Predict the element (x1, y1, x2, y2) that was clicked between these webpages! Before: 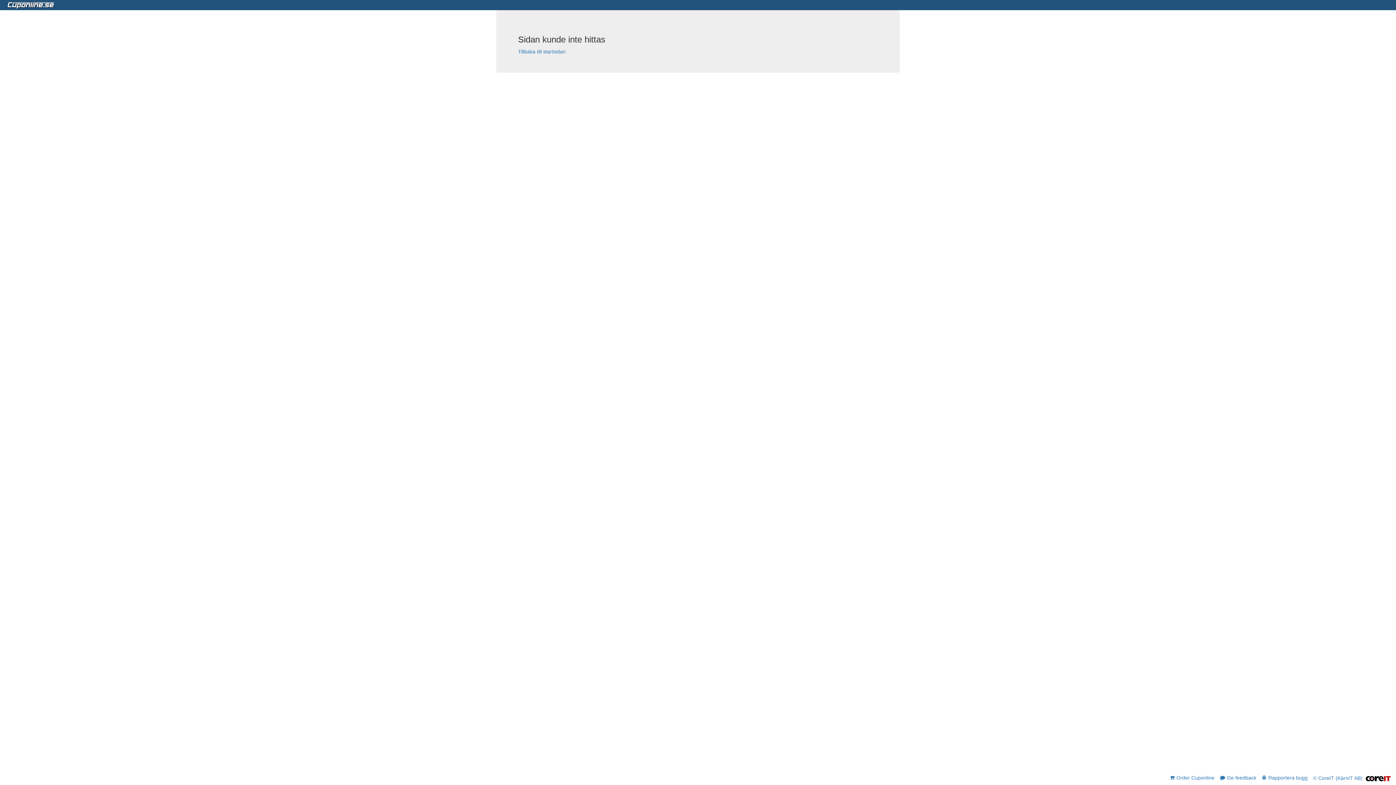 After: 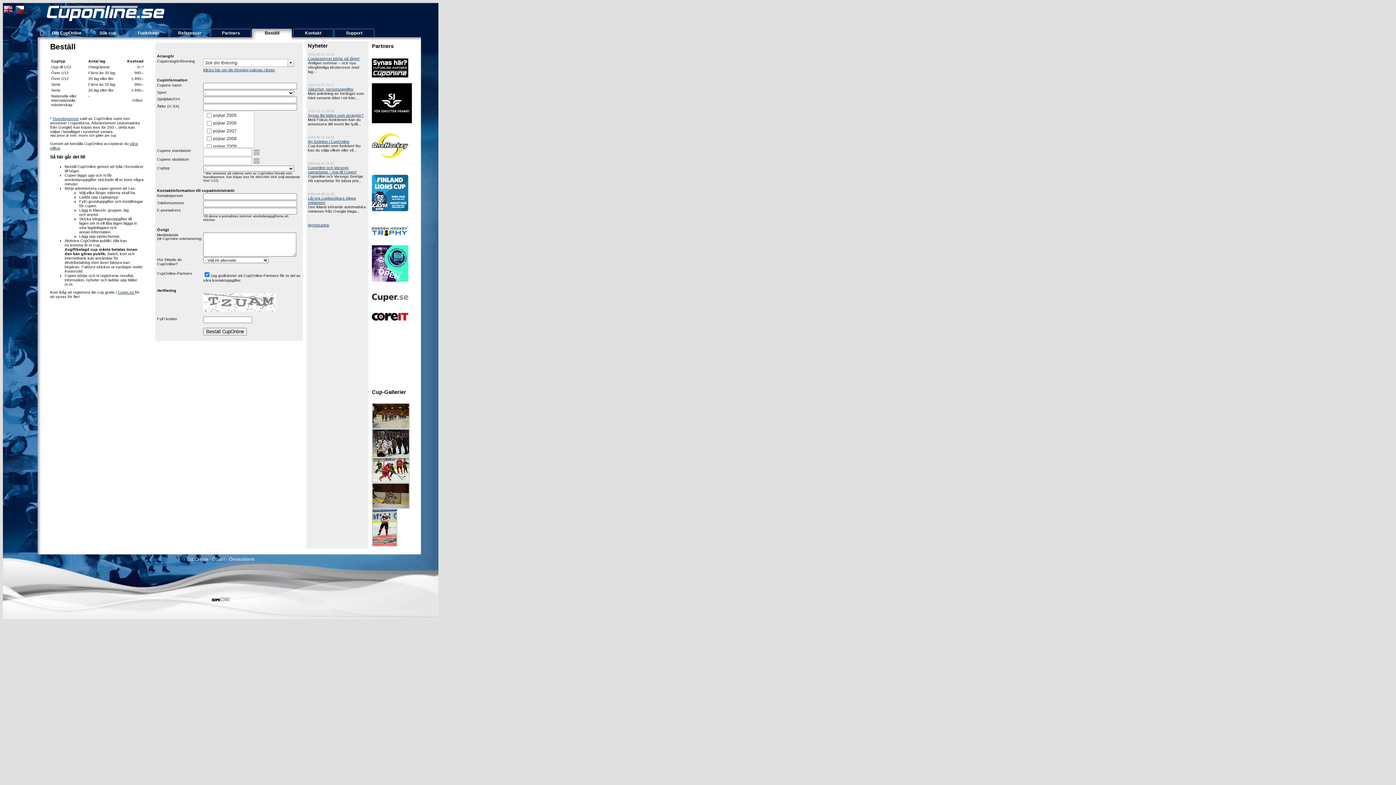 Action: bbox: (1164, 774, 1214, 784) label: Order Cuponline